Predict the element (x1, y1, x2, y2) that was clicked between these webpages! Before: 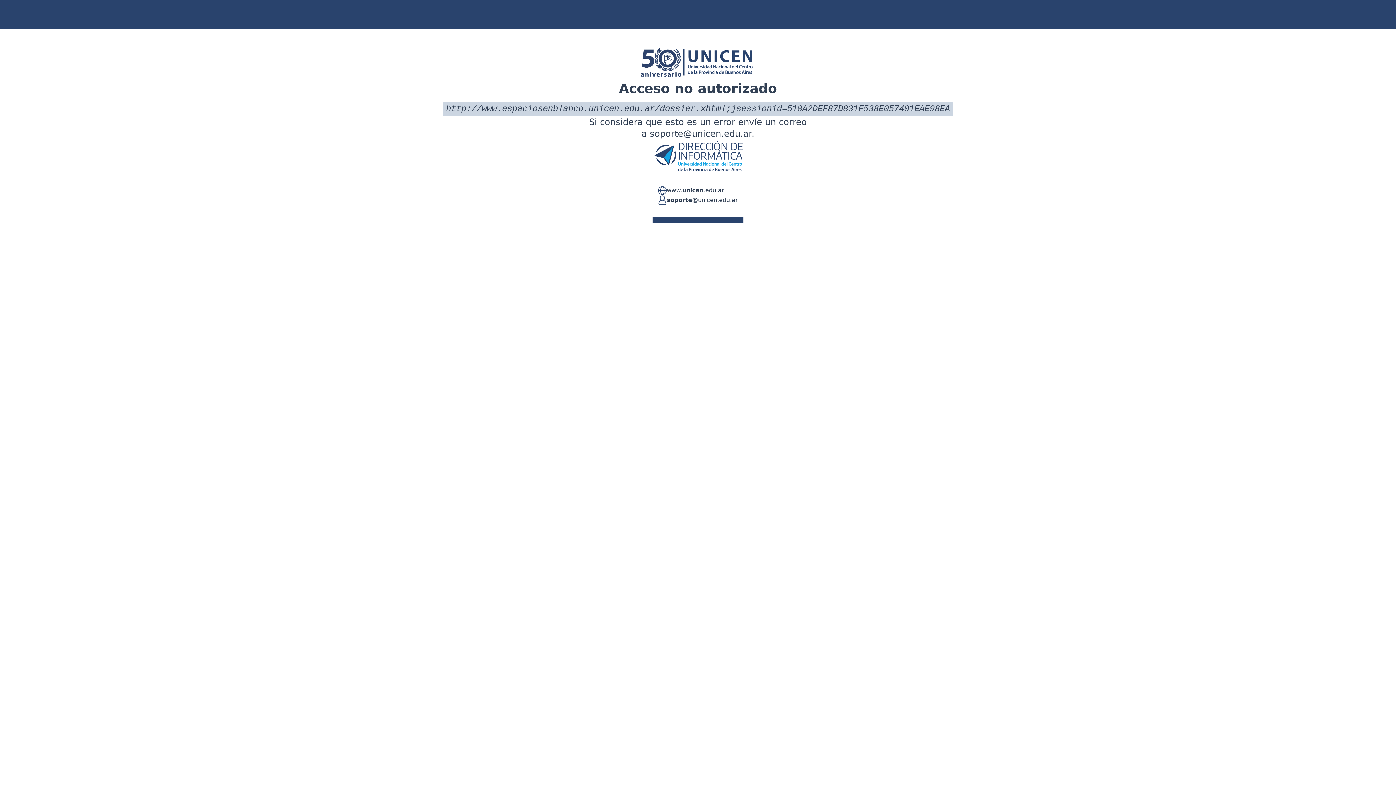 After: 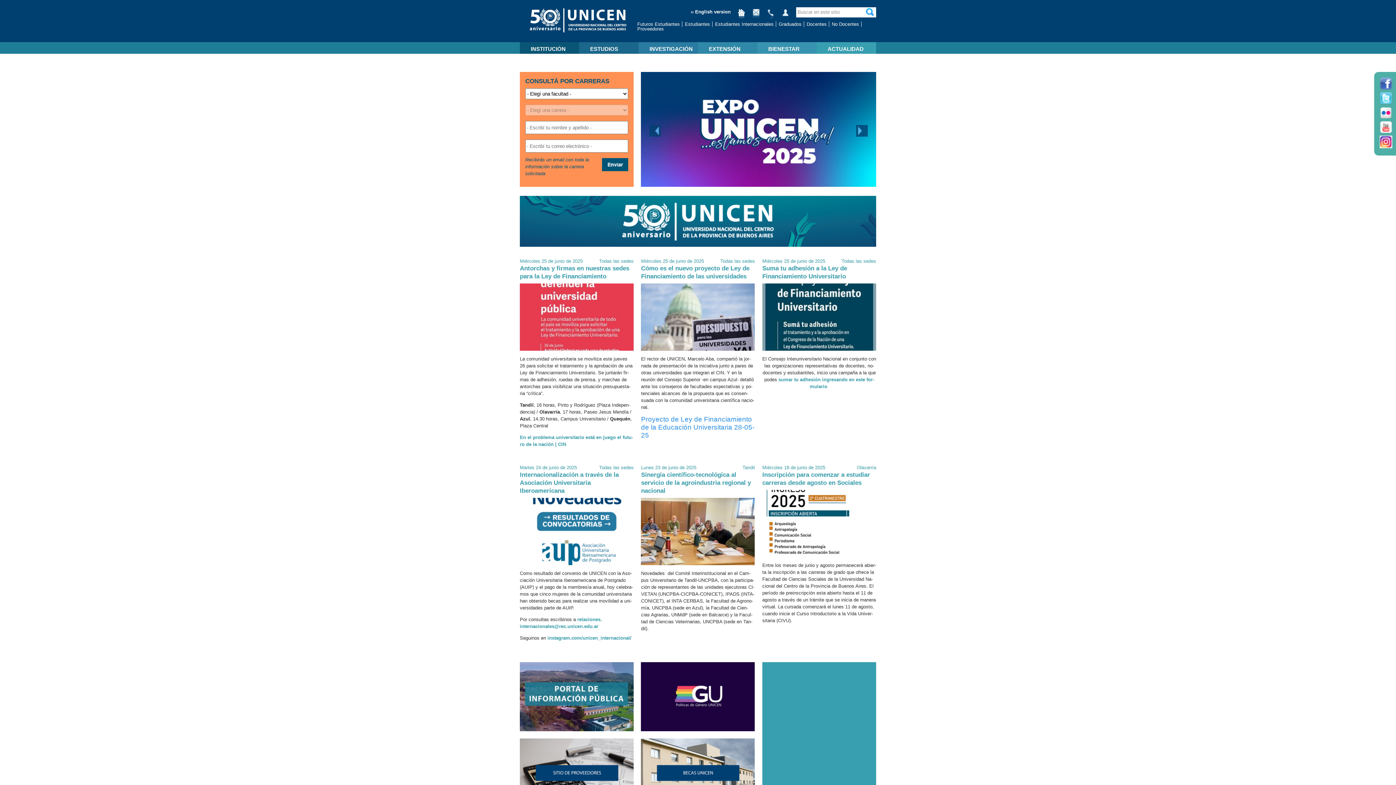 Action: label: www.unicen.edu.ar bbox: (666, 186, 724, 195)